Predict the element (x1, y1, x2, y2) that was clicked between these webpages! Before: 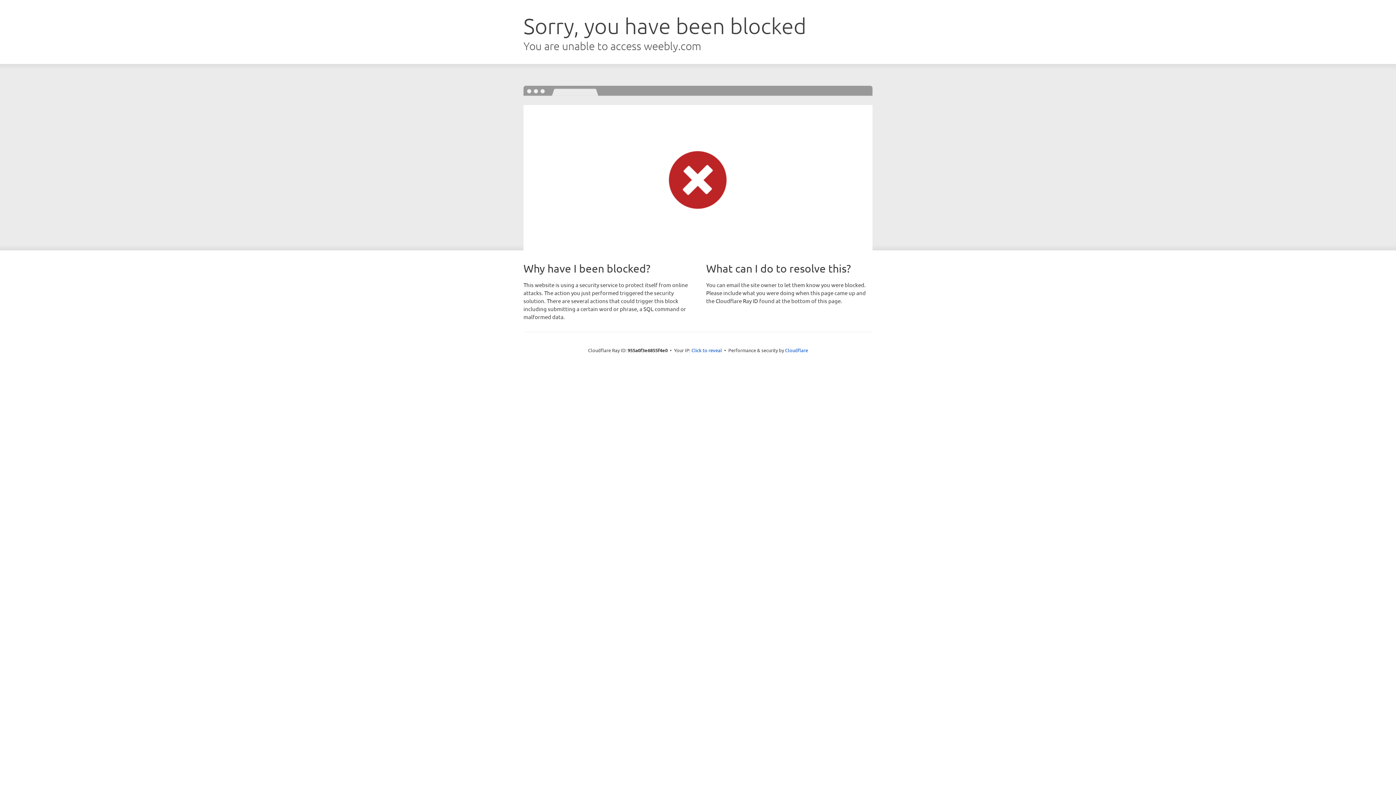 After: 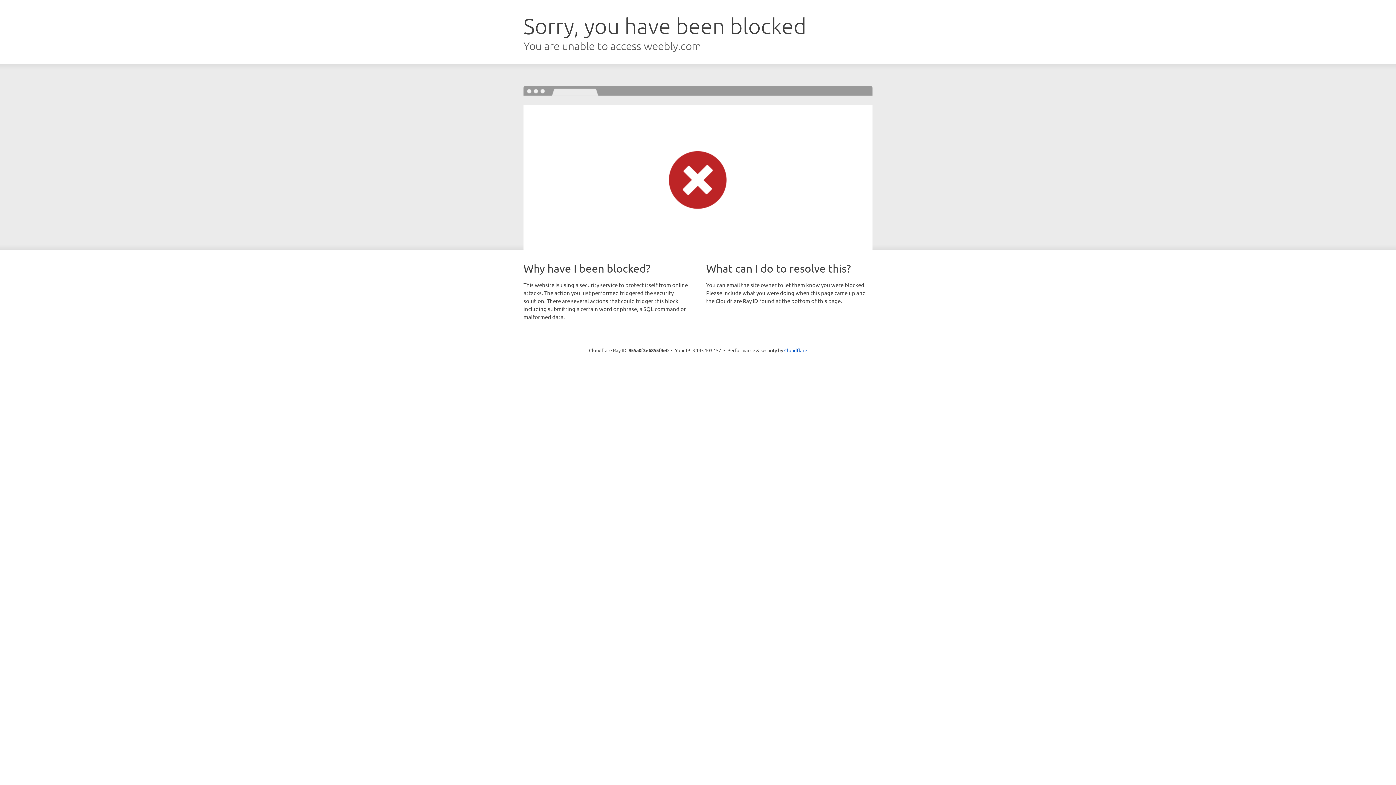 Action: bbox: (691, 346, 722, 353) label: Click to reveal